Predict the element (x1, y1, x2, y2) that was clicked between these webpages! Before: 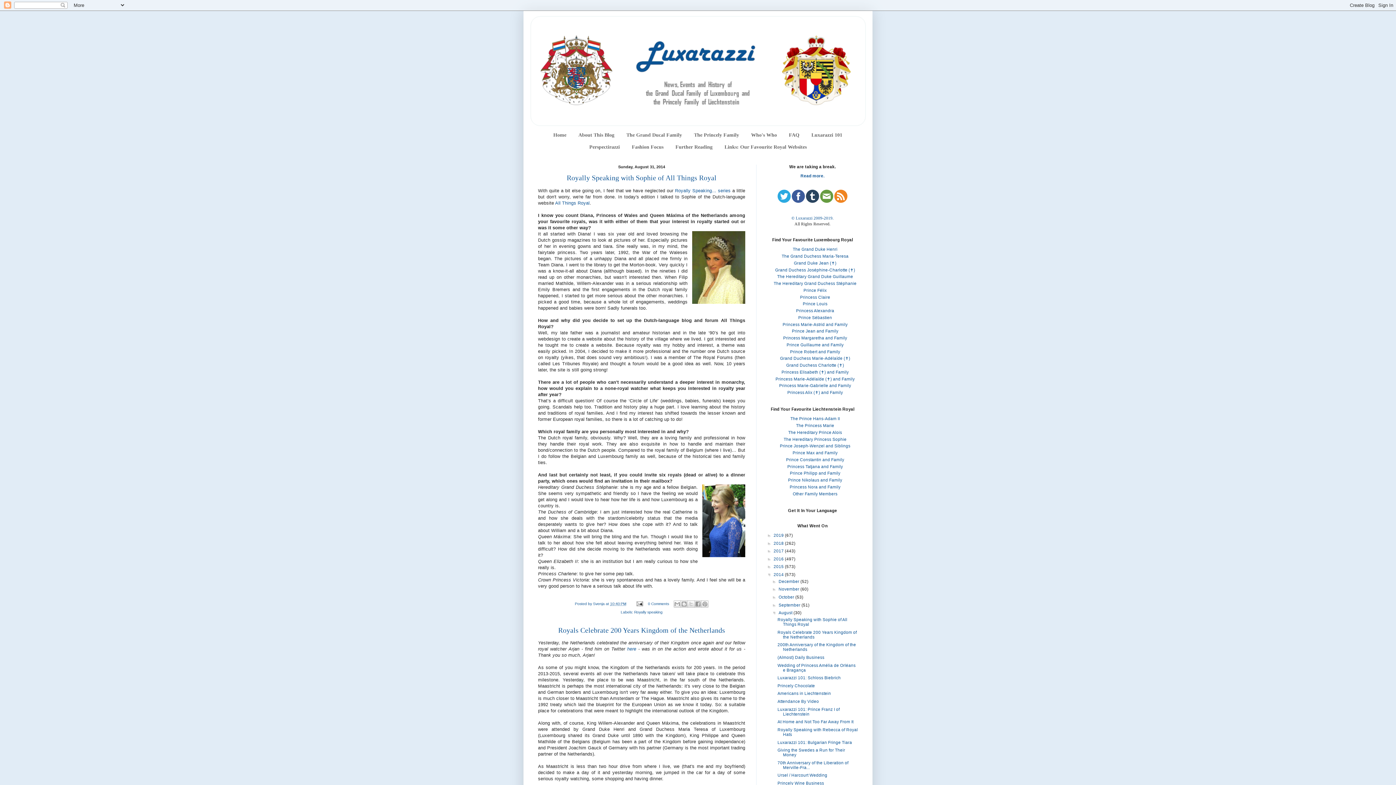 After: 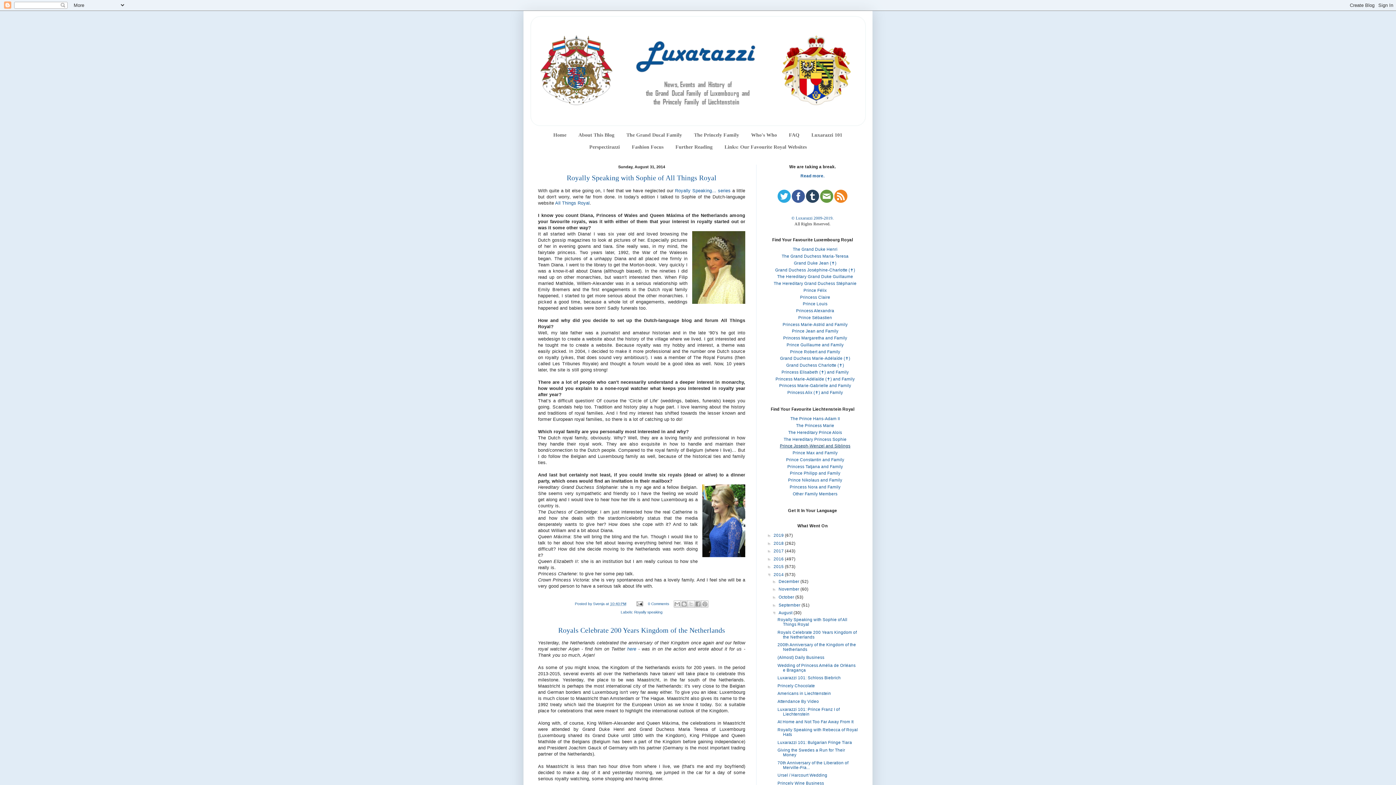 Action: bbox: (780, 444, 850, 448) label: Prince Joseph-Wenzel and Siblings